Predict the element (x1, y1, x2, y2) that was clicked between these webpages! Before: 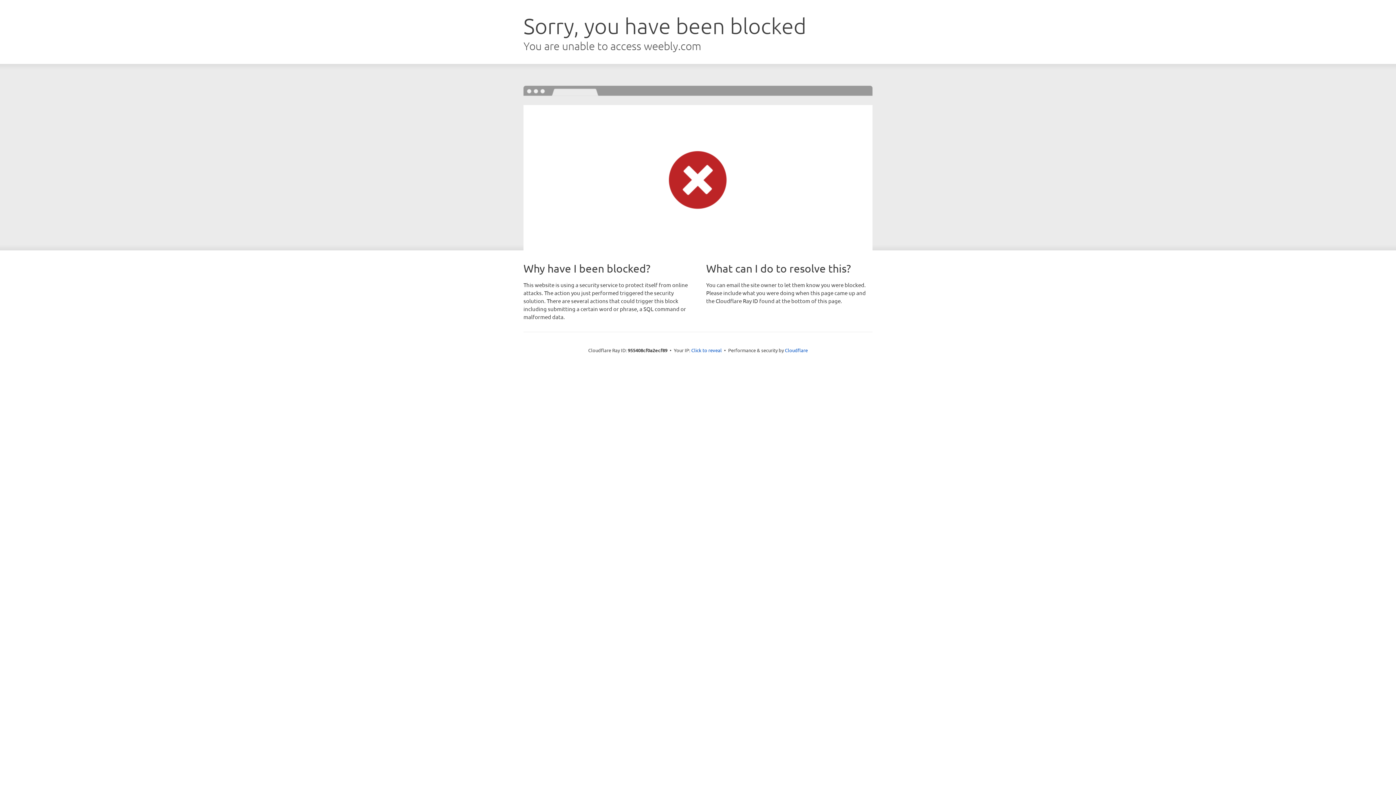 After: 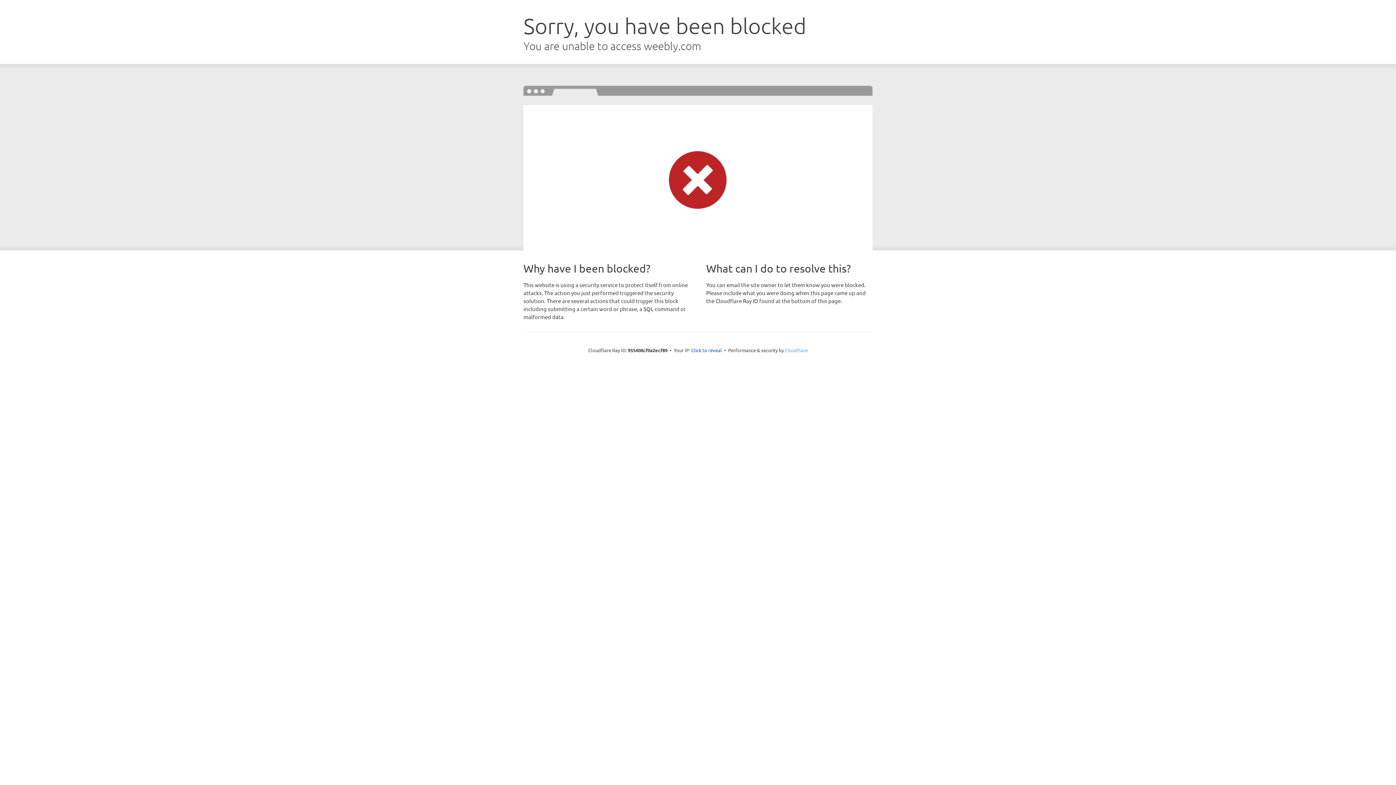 Action: label: Cloudflare bbox: (785, 347, 808, 353)